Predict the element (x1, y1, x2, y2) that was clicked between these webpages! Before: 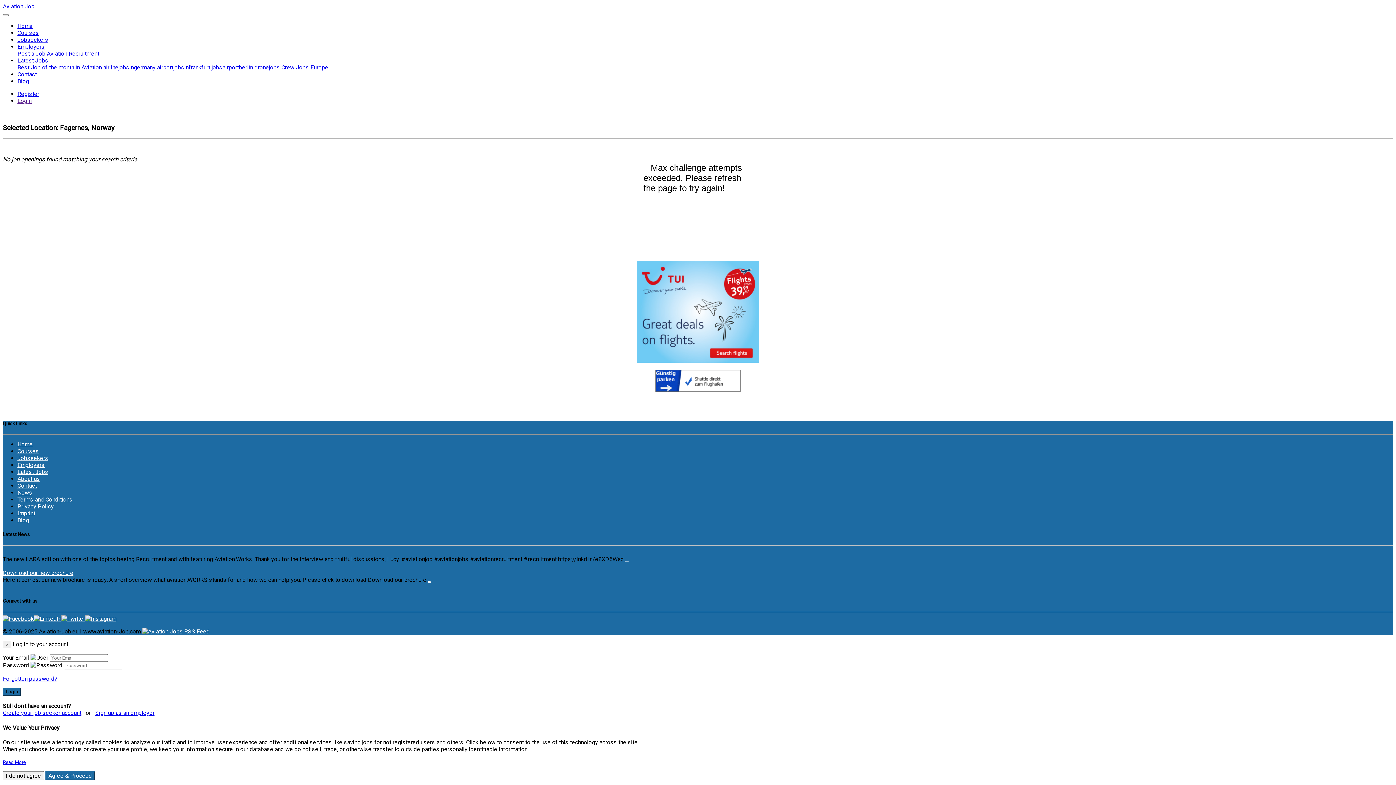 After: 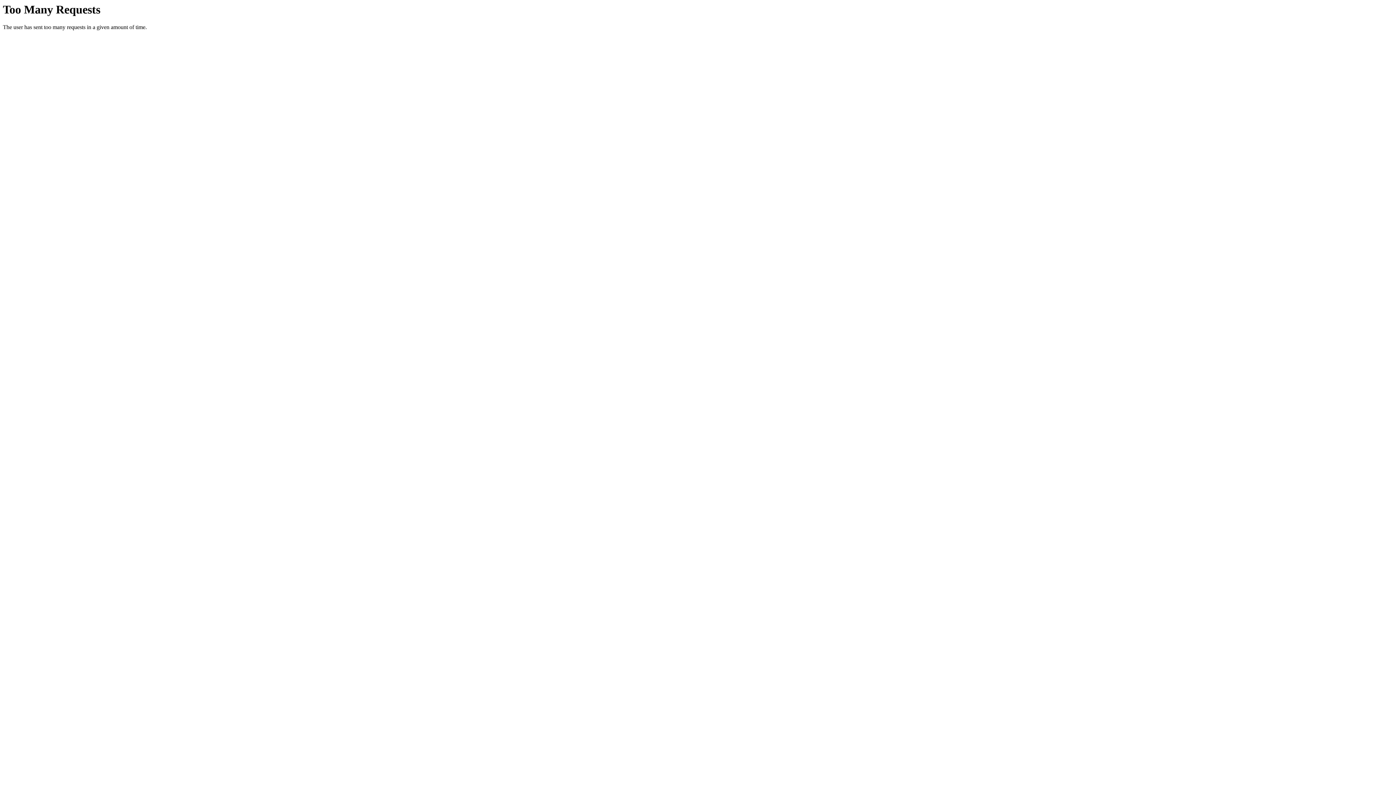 Action: bbox: (2, 569, 73, 576) label: Download our new brochure